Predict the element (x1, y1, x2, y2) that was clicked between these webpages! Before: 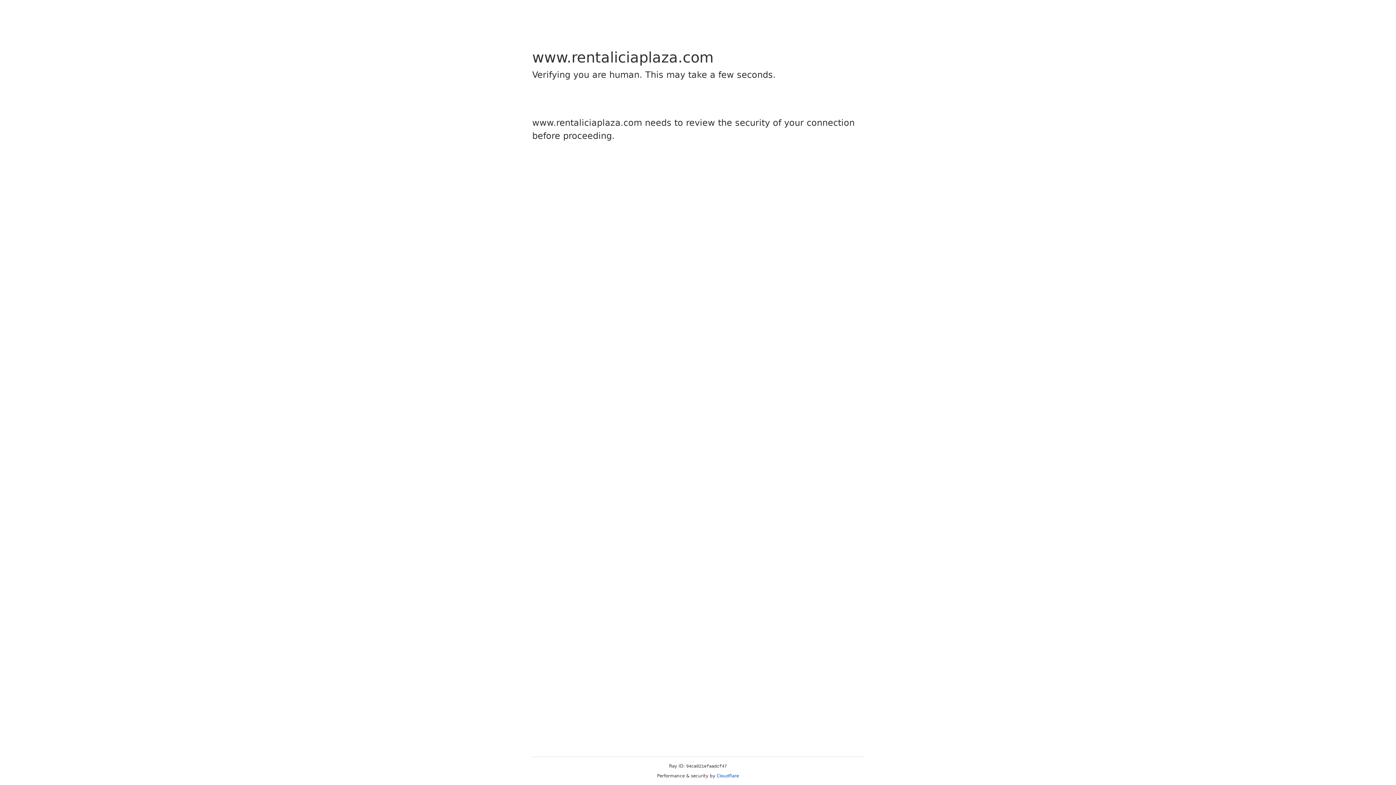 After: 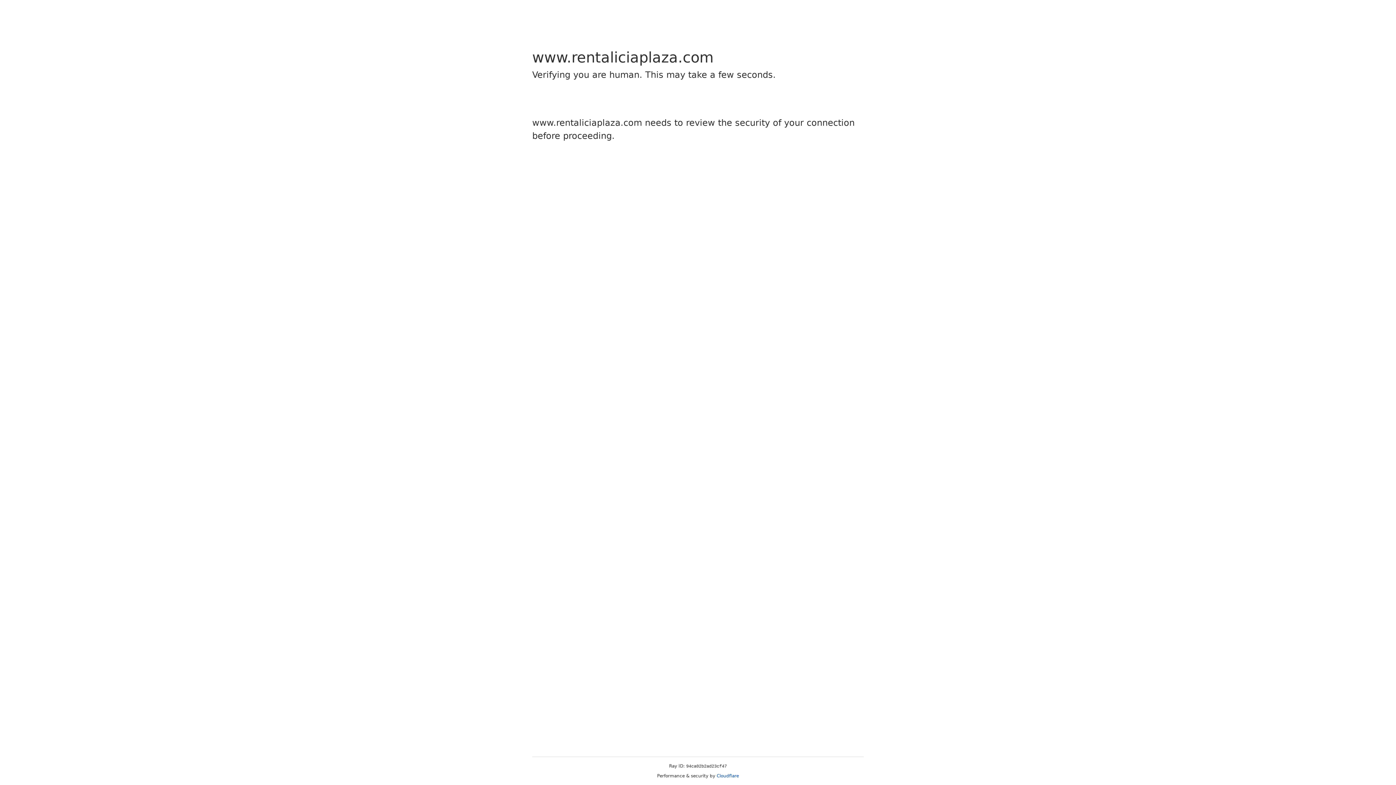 Action: label: Cloudflare bbox: (716, 773, 739, 778)